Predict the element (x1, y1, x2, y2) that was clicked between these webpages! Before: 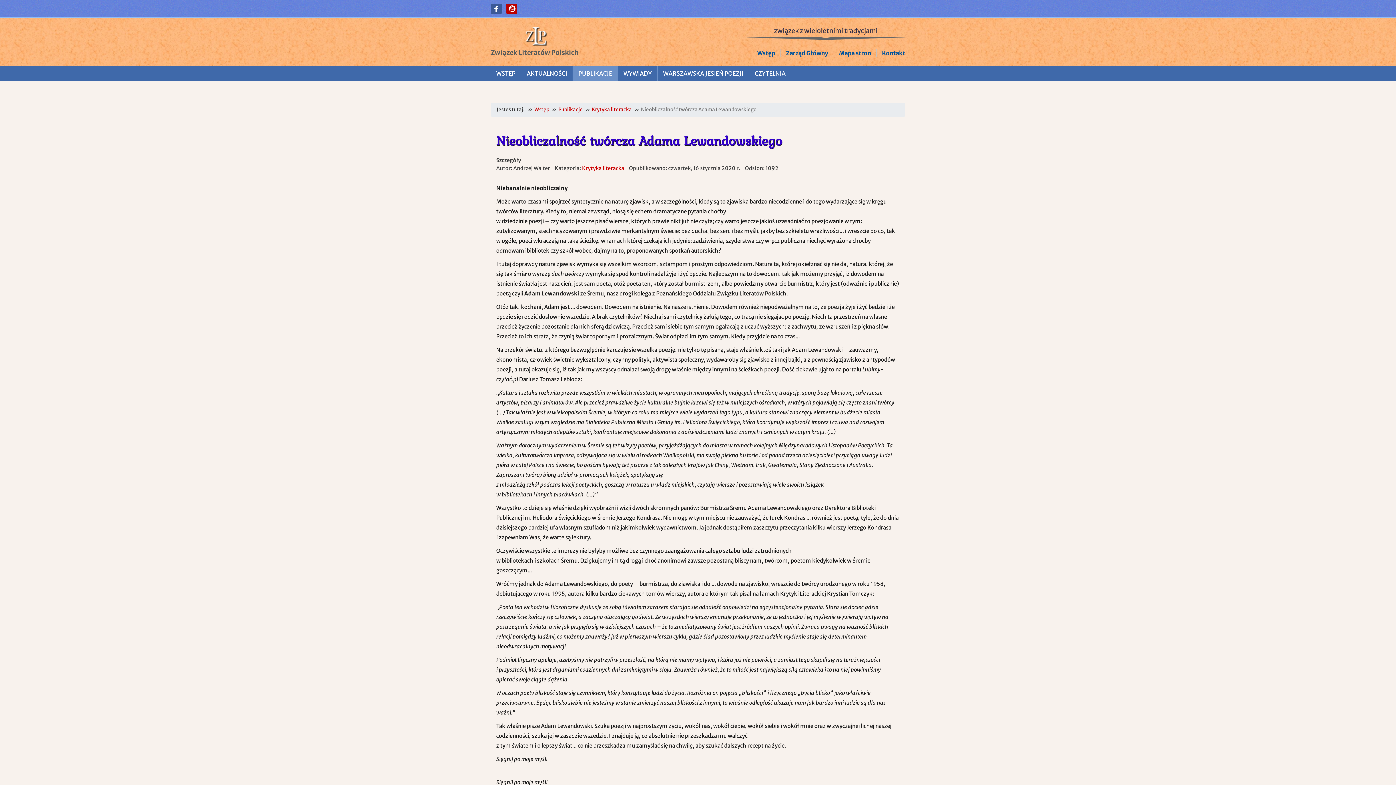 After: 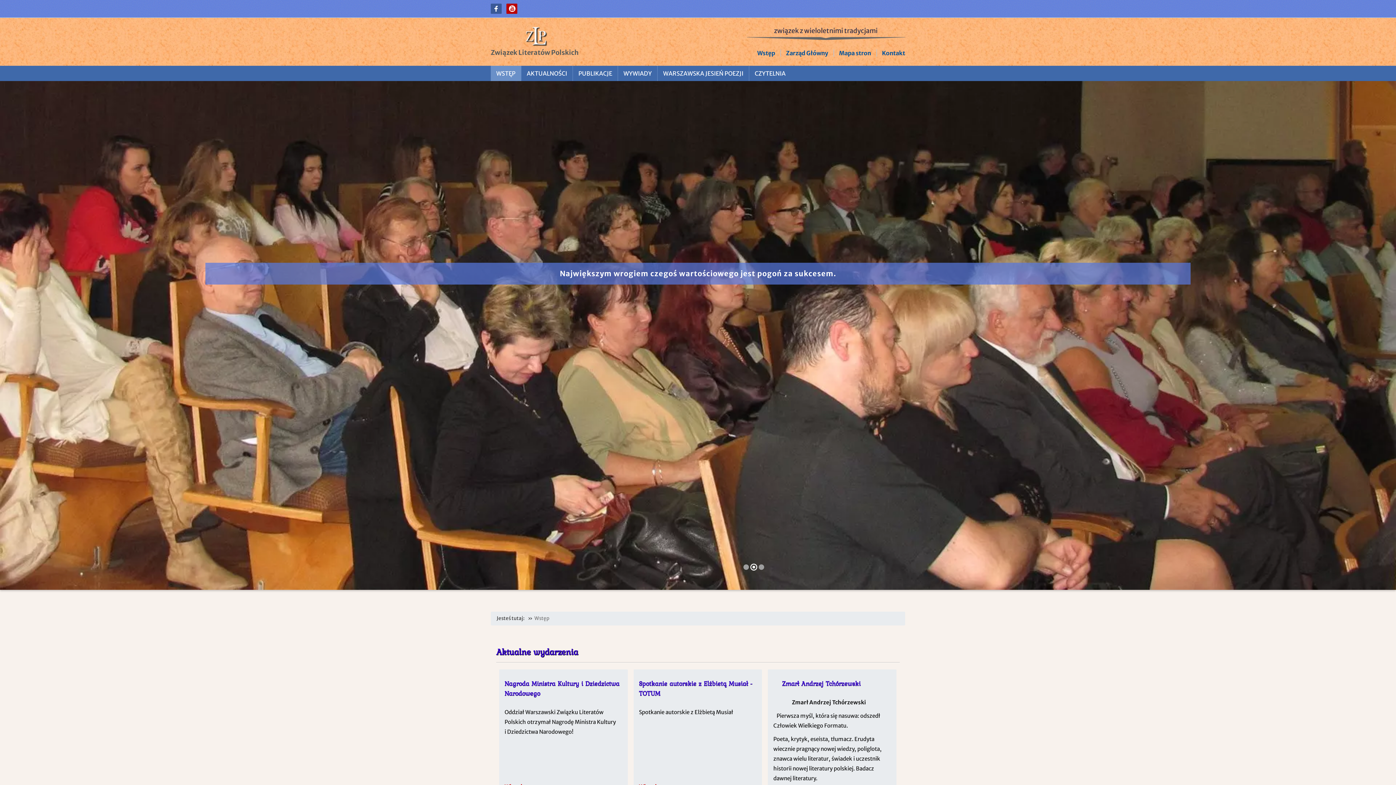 Action: label: Wstęp bbox: (534, 106, 549, 112)